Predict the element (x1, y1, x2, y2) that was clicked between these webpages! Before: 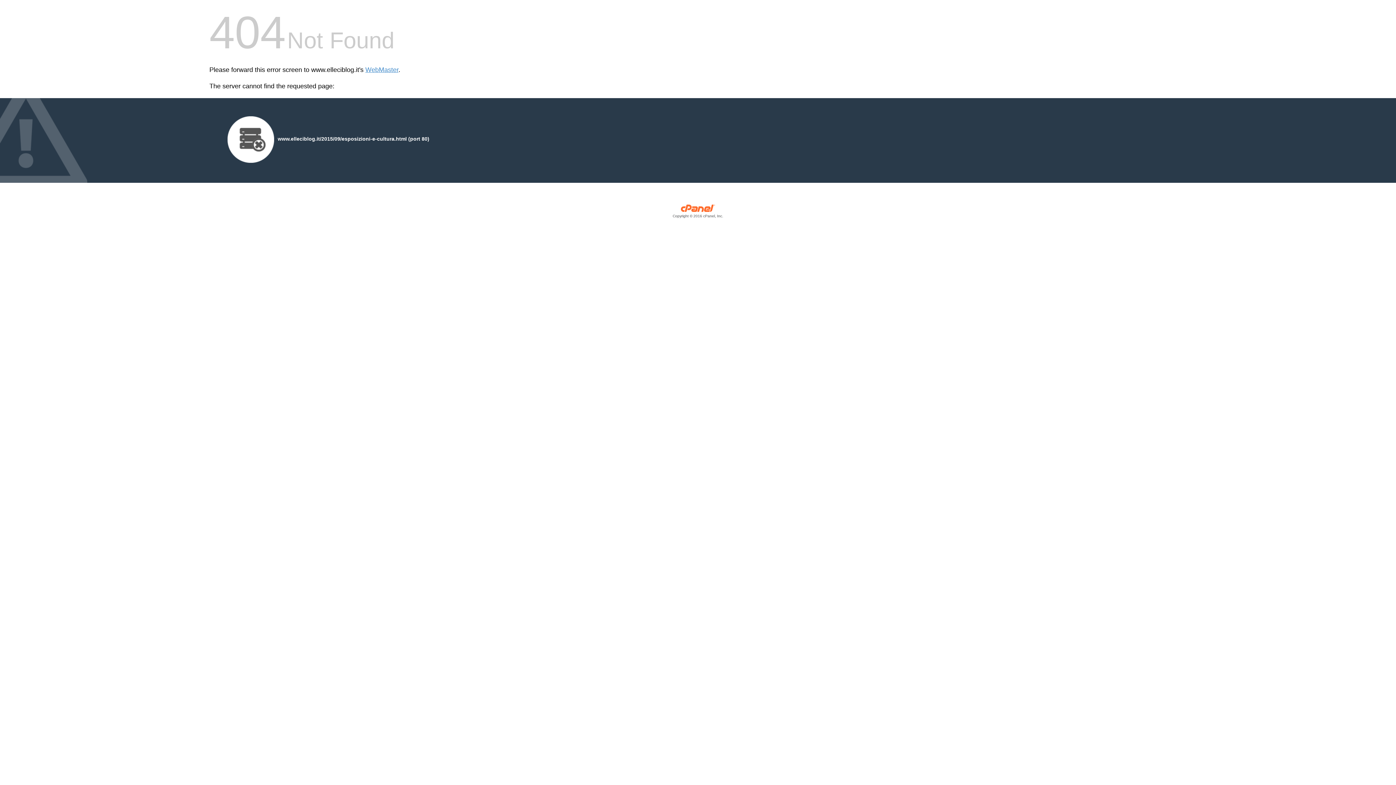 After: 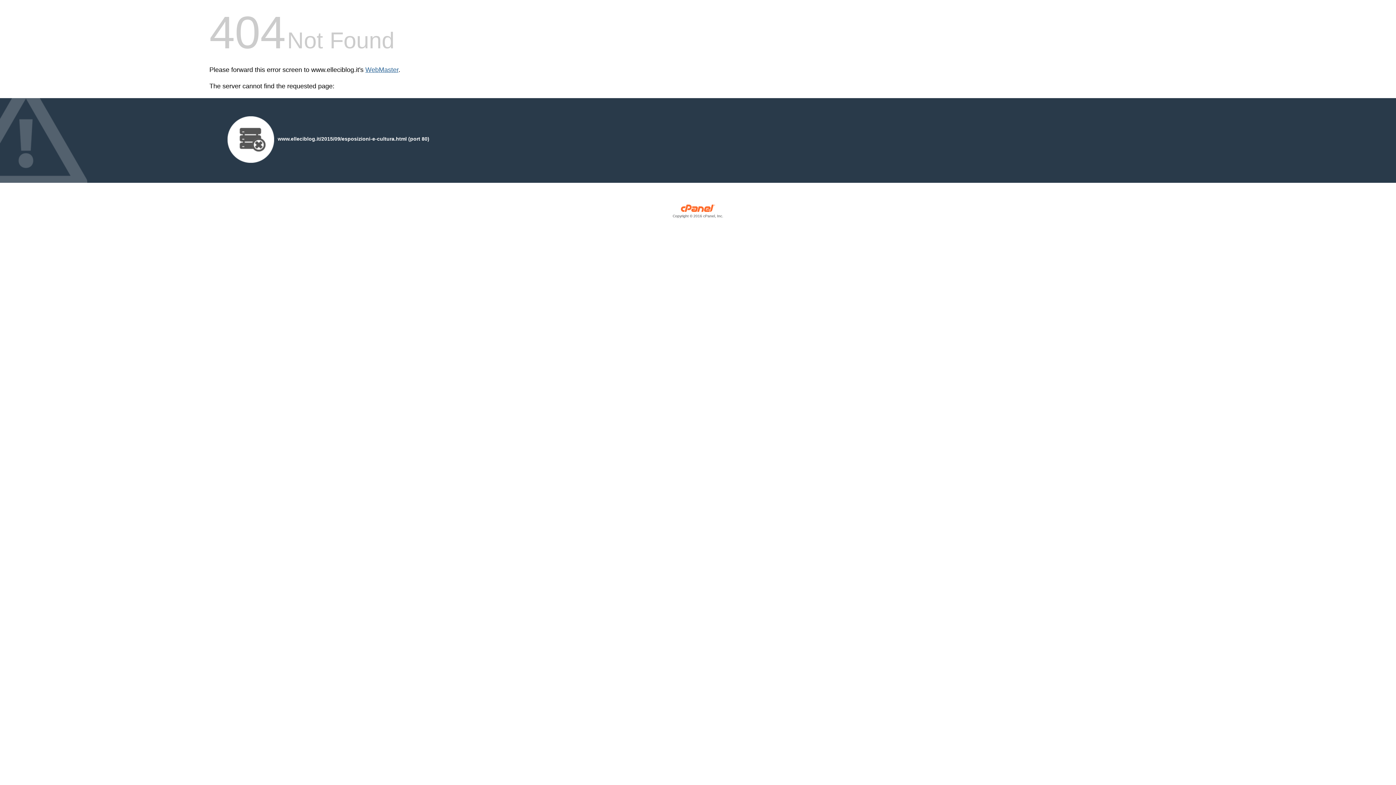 Action: bbox: (365, 66, 398, 73) label: WebMaster